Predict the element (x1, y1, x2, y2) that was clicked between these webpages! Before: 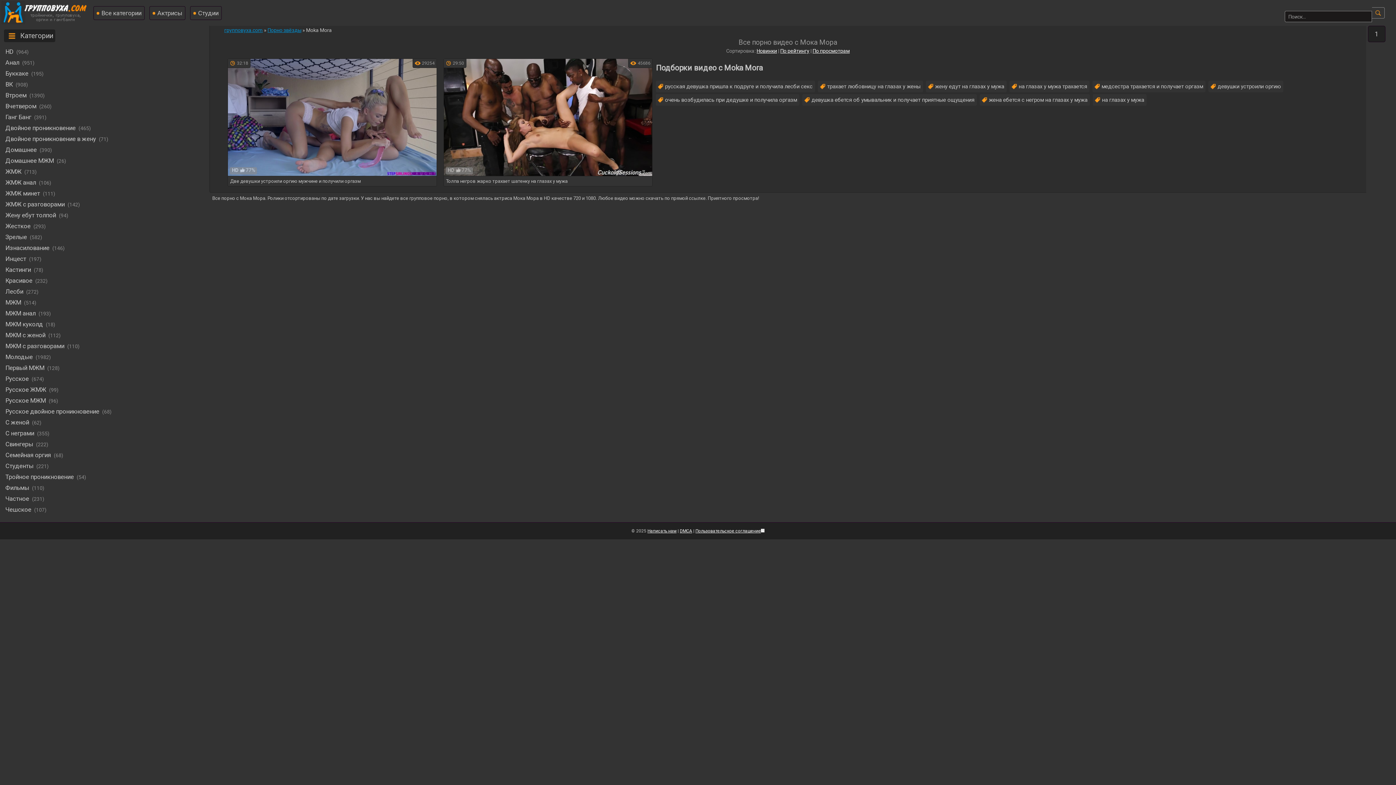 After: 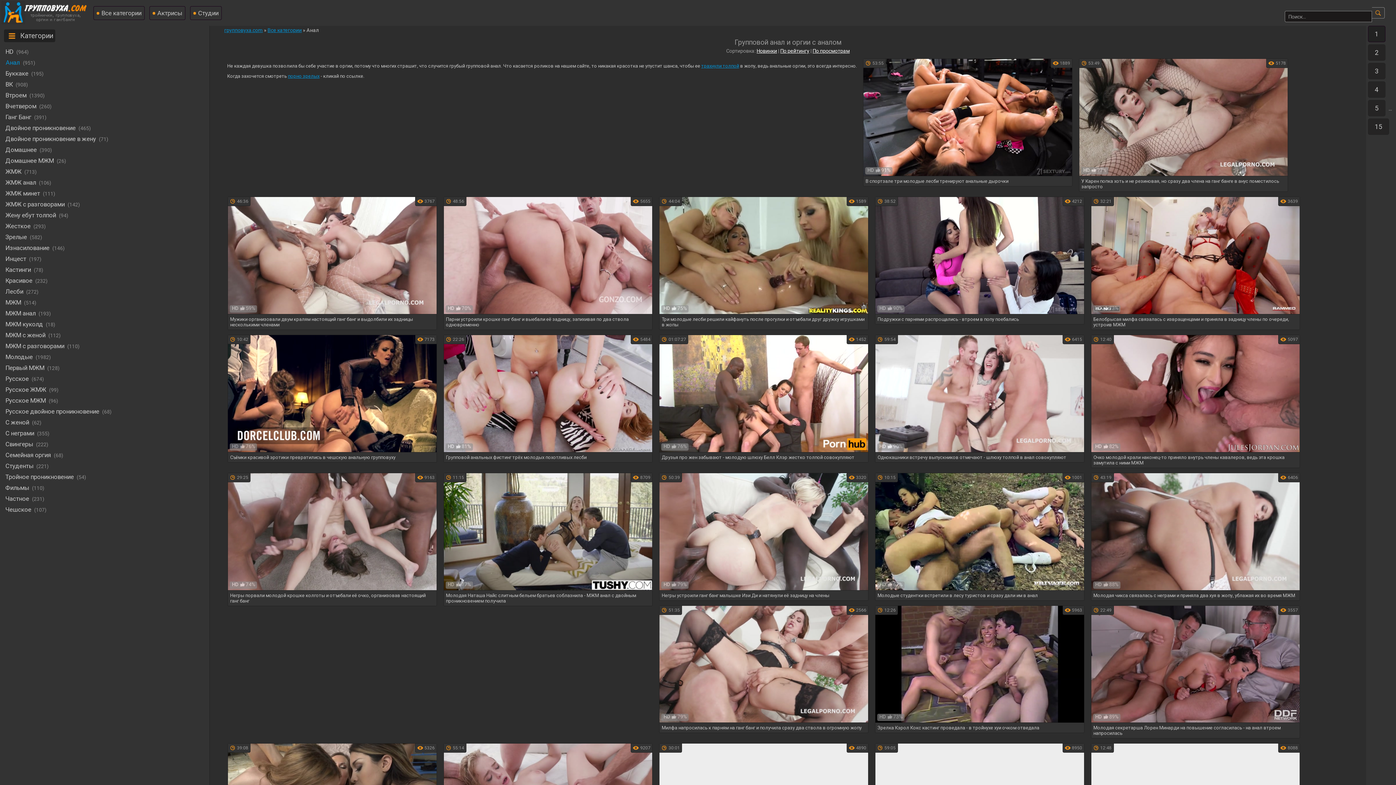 Action: label: Анал bbox: (3, 53, 21, 71)